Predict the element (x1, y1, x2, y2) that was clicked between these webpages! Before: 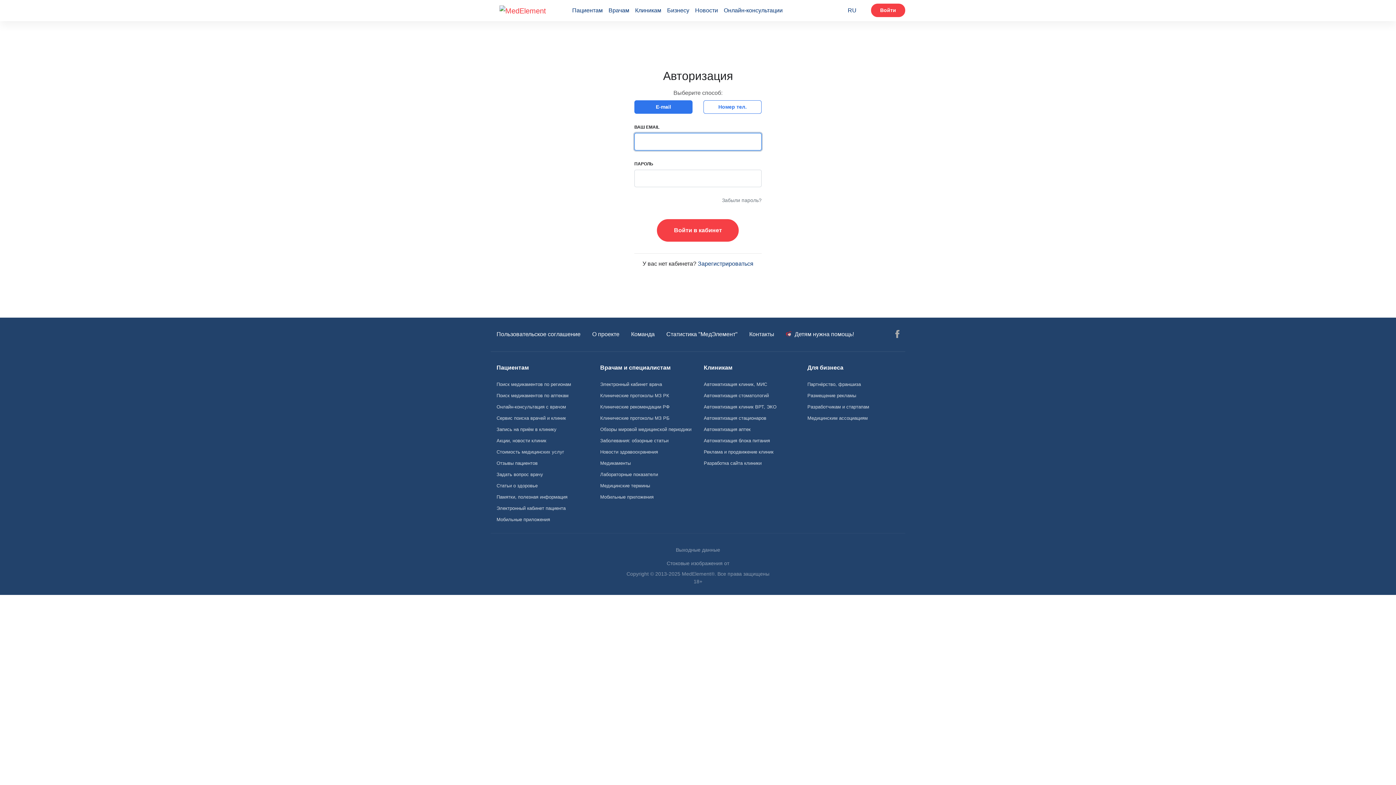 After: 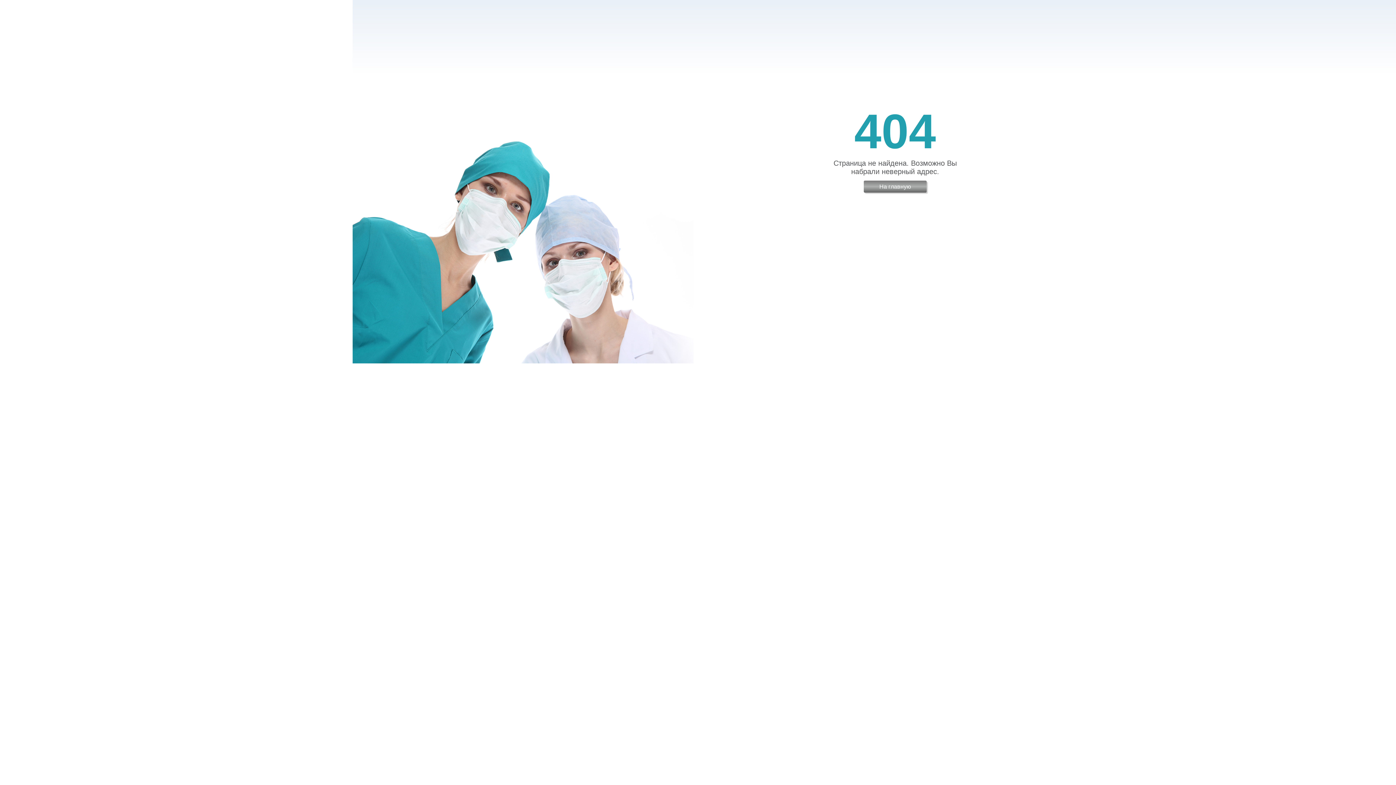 Action: label: Размещение рекламы bbox: (801, 390, 905, 401)